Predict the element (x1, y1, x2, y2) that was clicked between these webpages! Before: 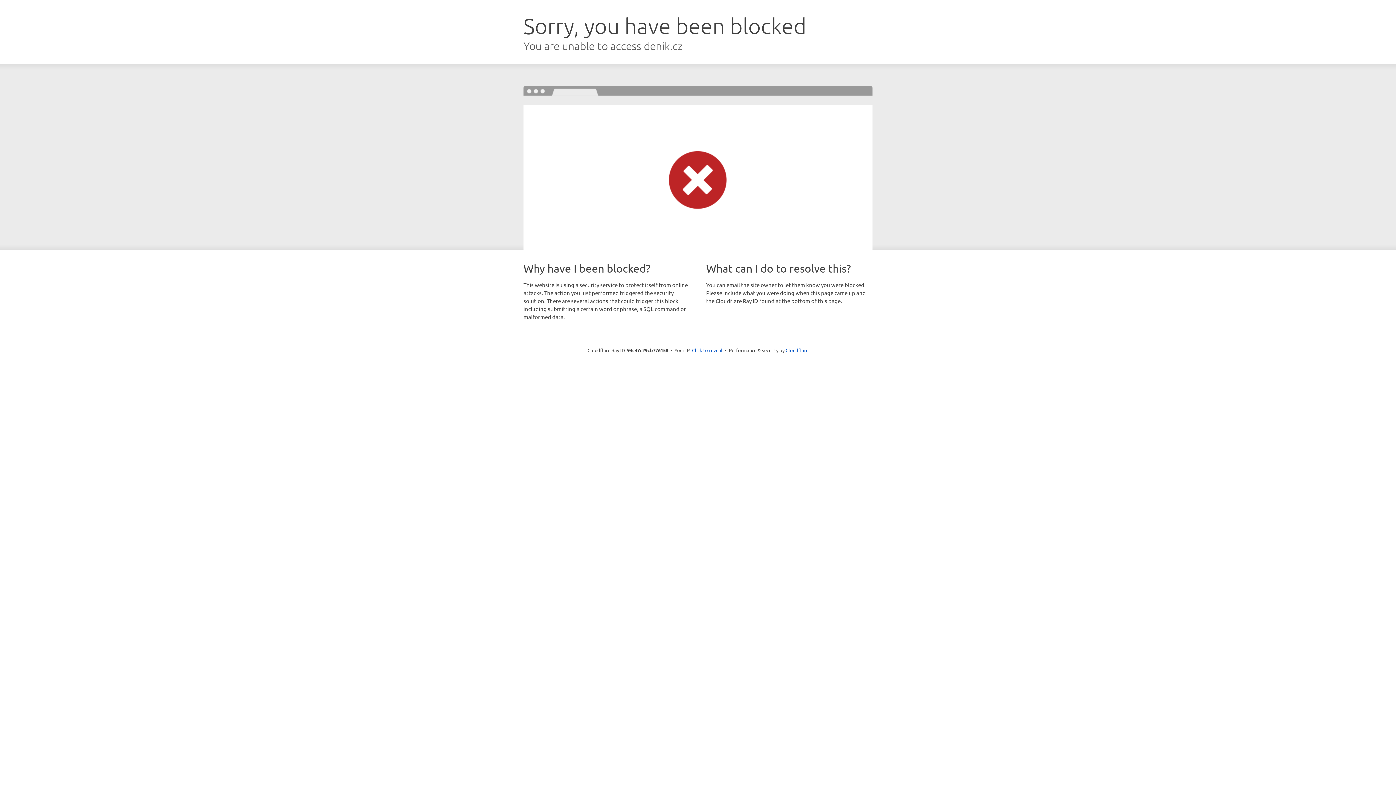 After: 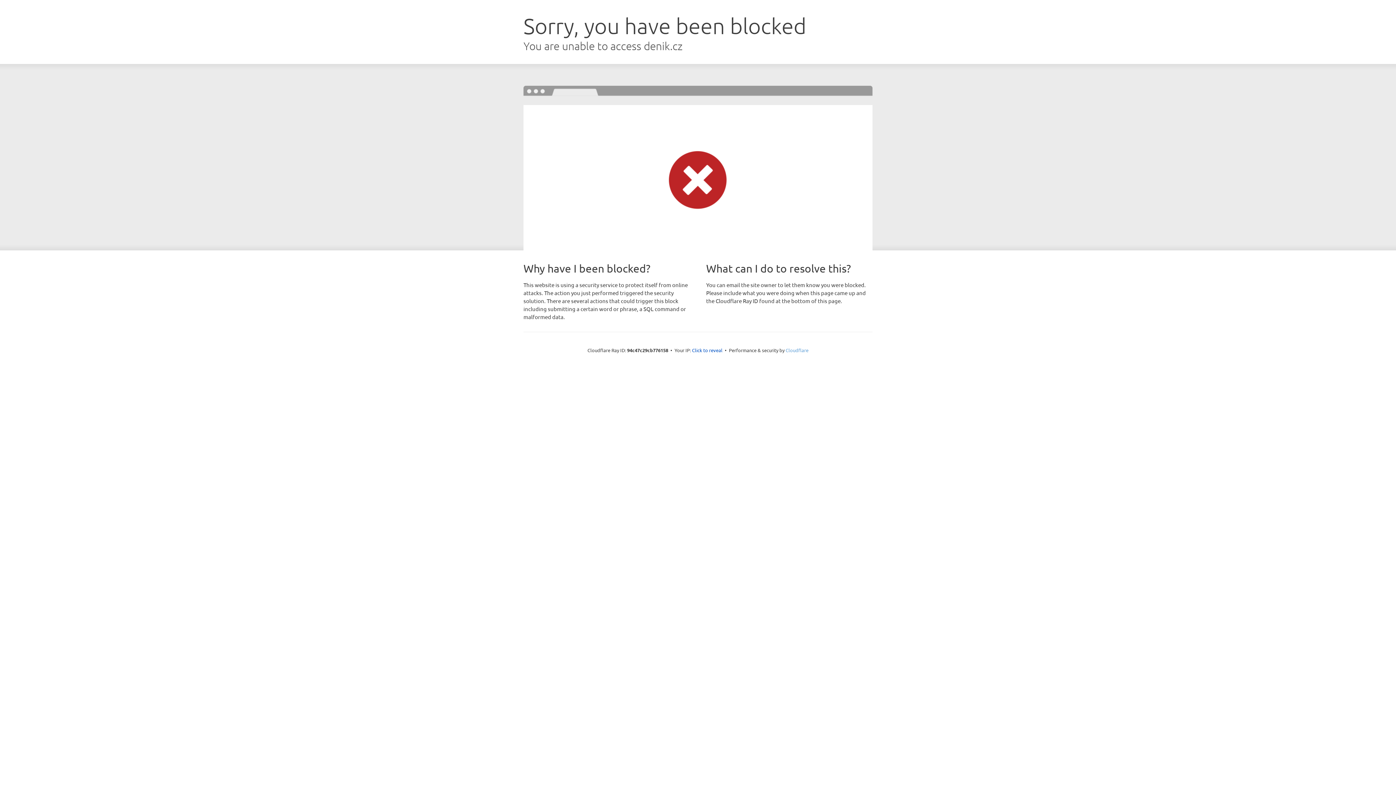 Action: label: Cloudflare bbox: (785, 347, 808, 353)